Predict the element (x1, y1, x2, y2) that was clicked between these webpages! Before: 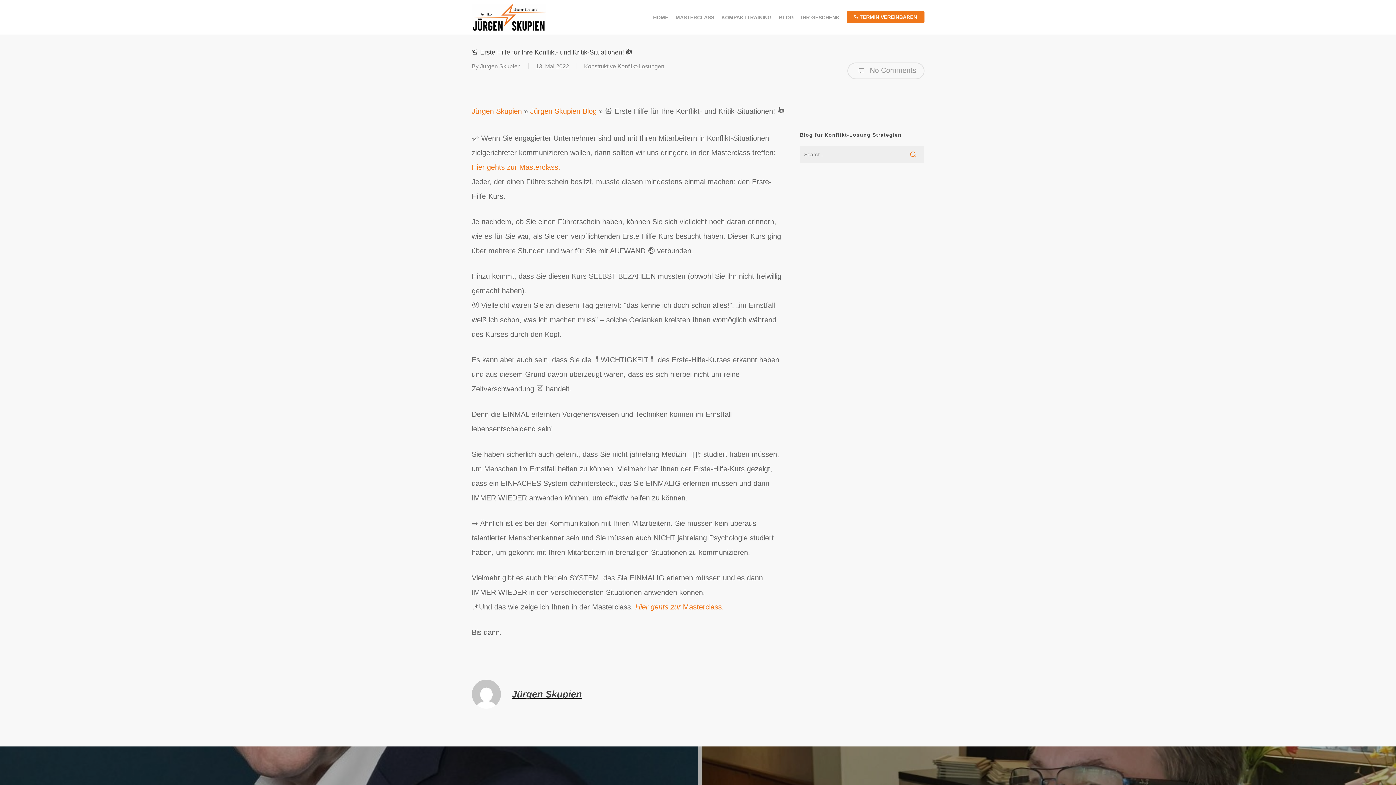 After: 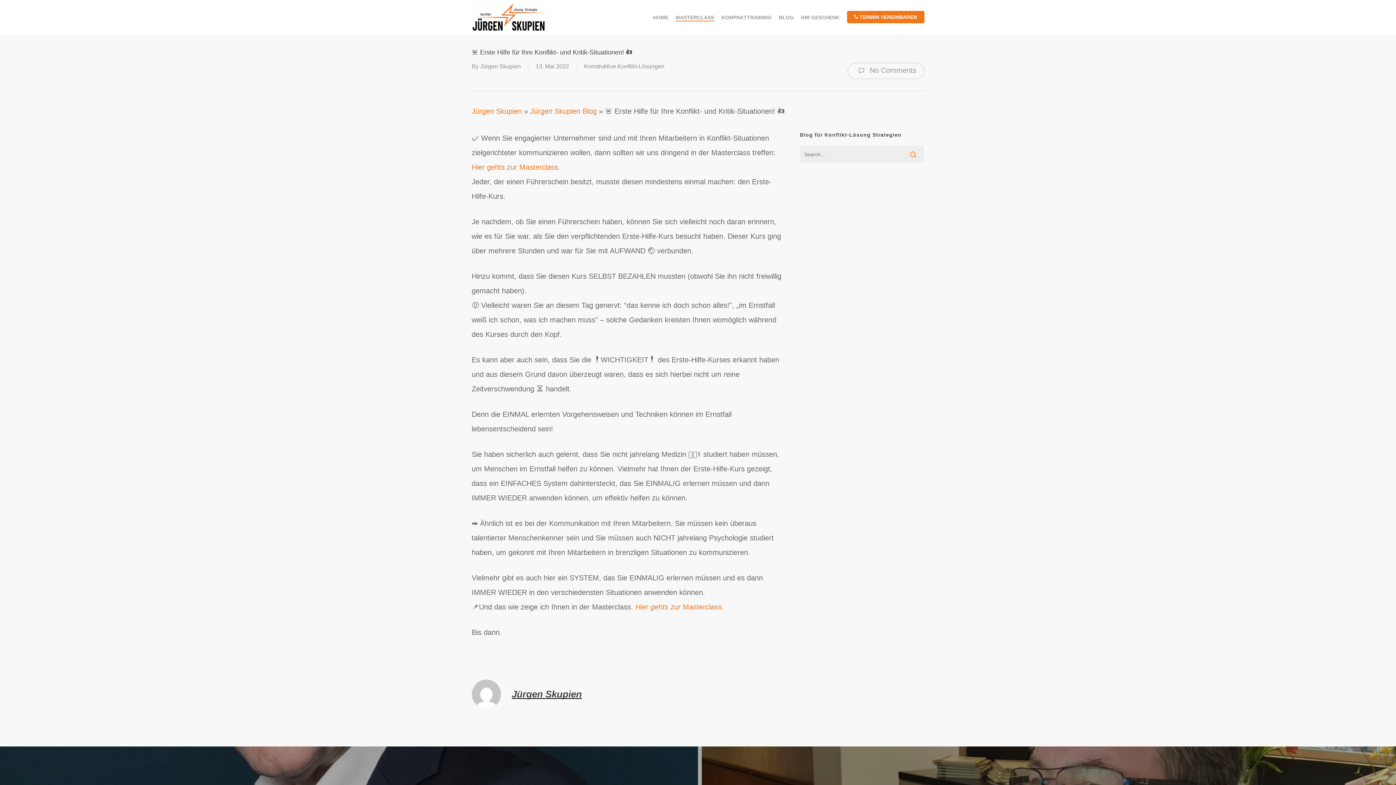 Action: label: MASTERCLASS bbox: (675, 14, 714, 19)